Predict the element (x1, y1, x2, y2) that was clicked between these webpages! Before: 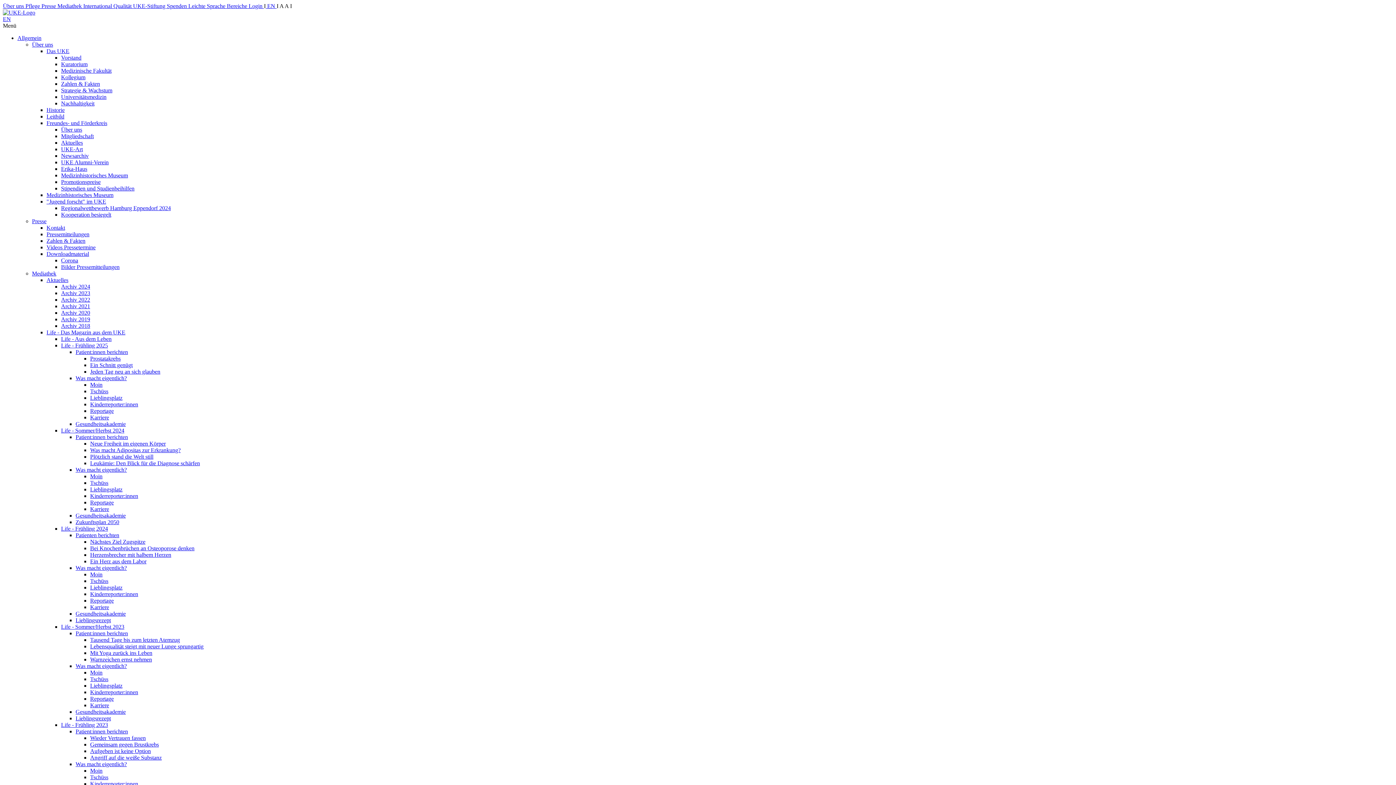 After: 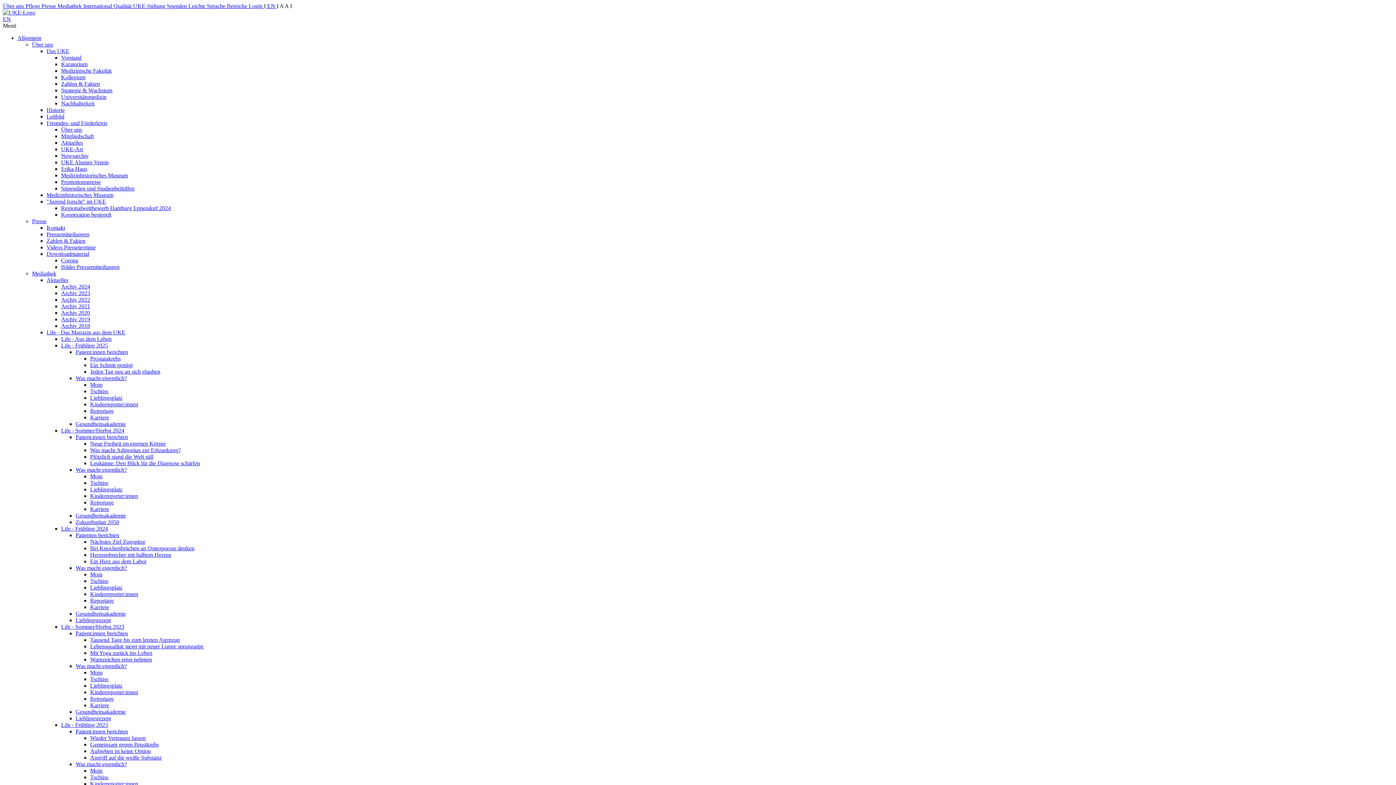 Action: label: Lieblingsplatz bbox: (90, 486, 122, 492)